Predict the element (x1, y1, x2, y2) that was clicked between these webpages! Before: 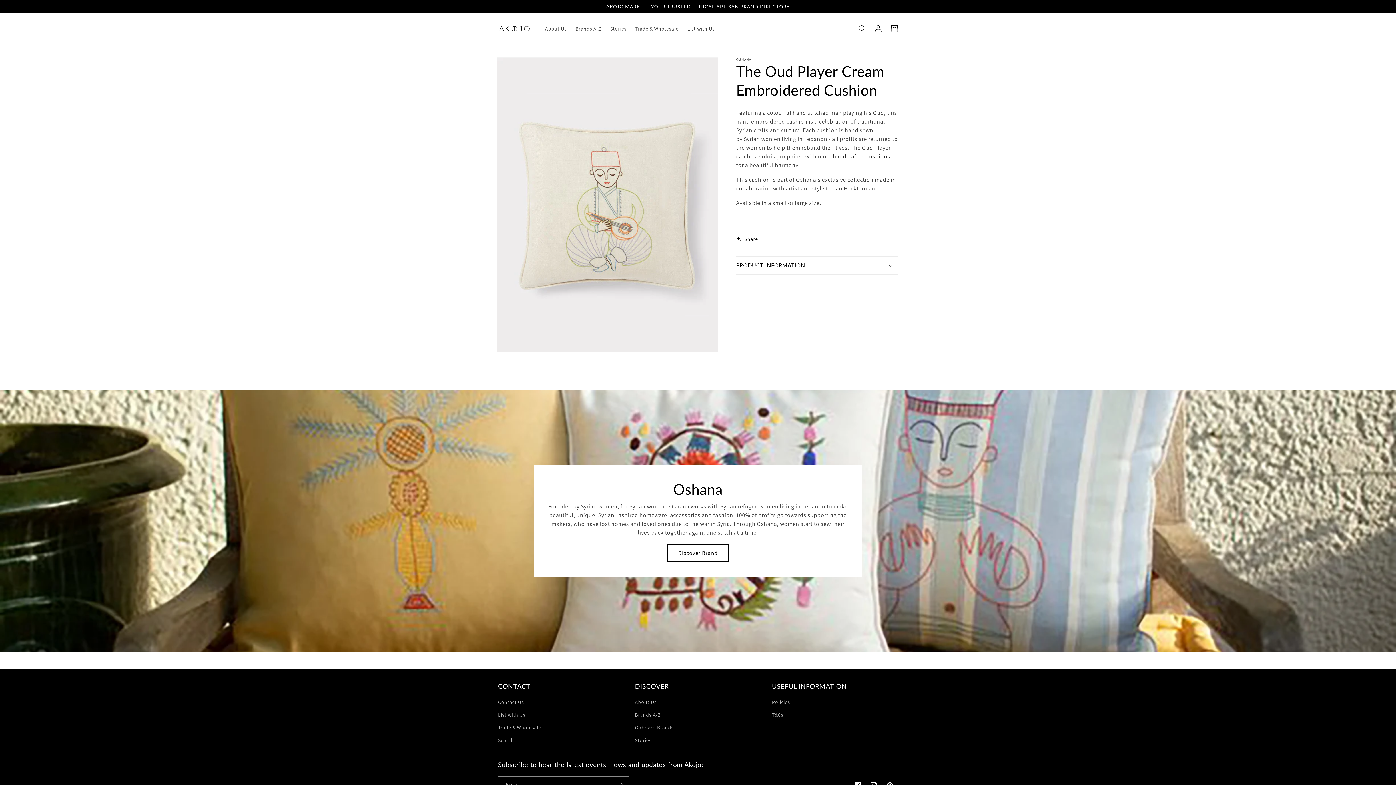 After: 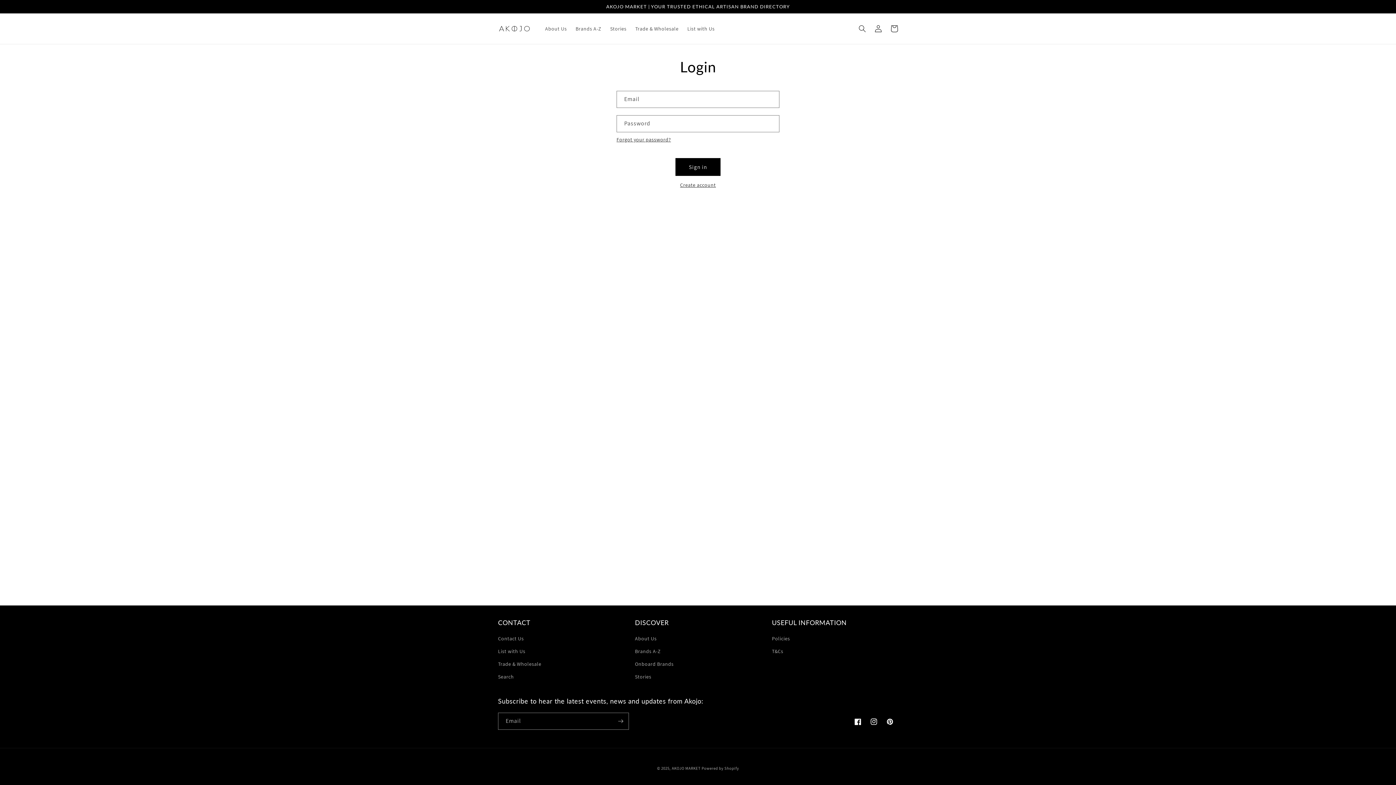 Action: label: Log in bbox: (870, 20, 886, 36)